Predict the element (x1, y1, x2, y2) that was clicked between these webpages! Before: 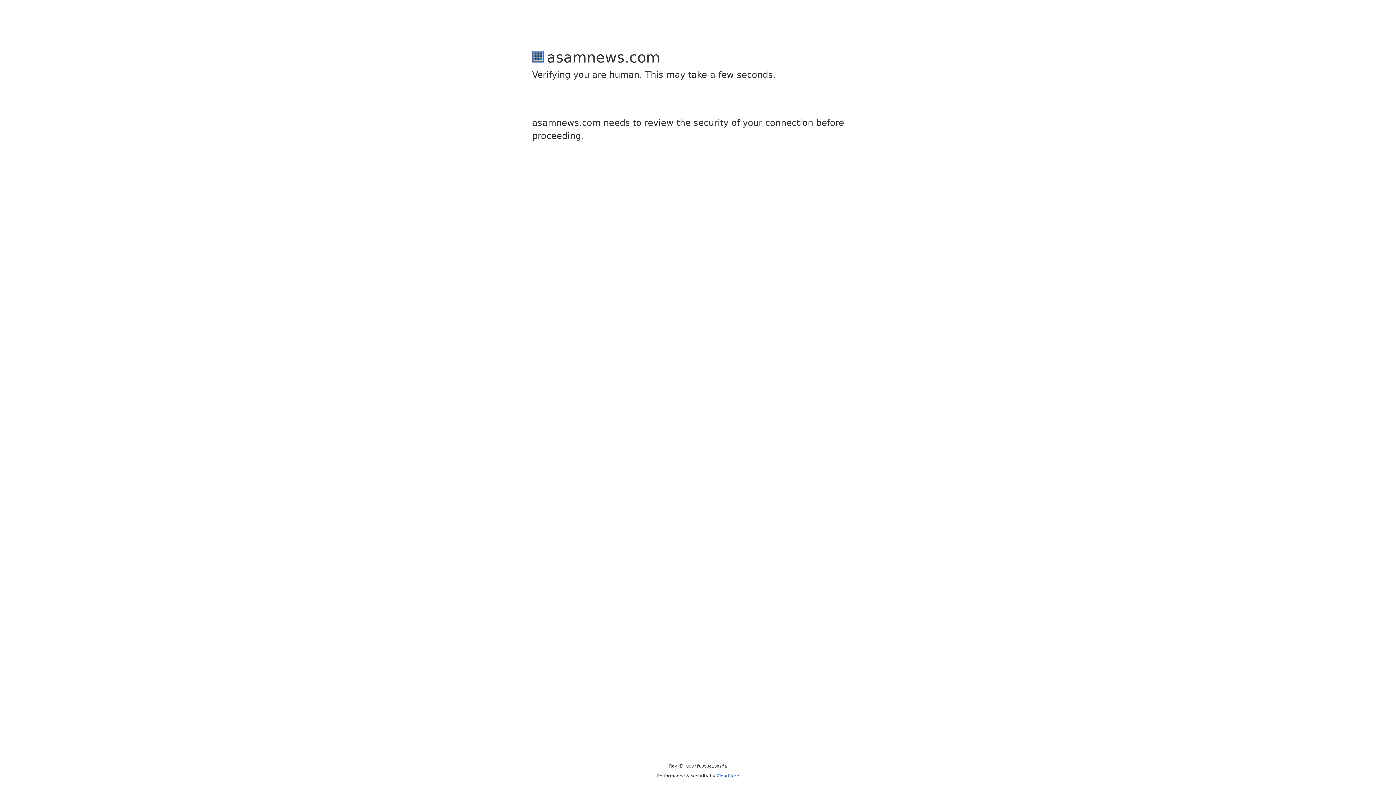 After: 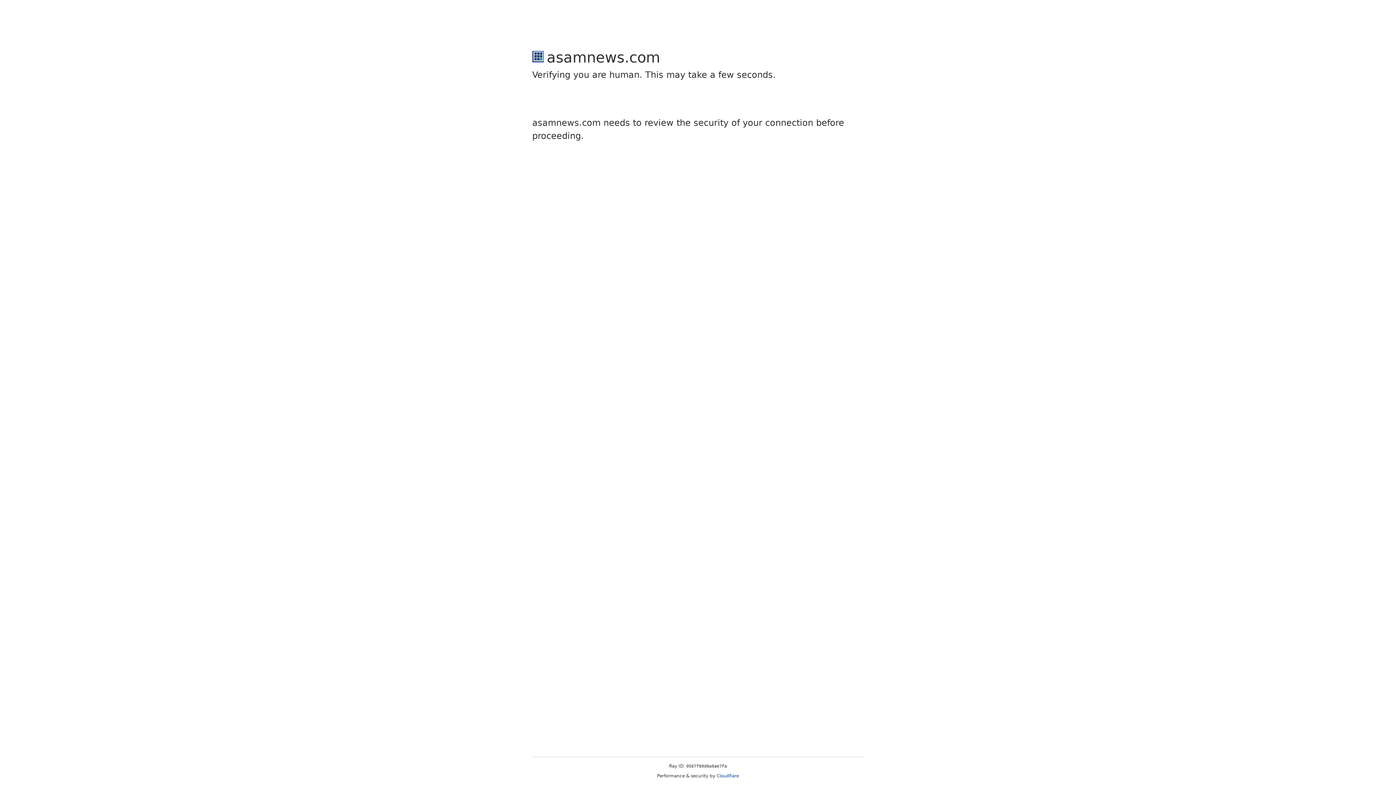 Action: bbox: (716, 773, 739, 778) label: Cloudflare